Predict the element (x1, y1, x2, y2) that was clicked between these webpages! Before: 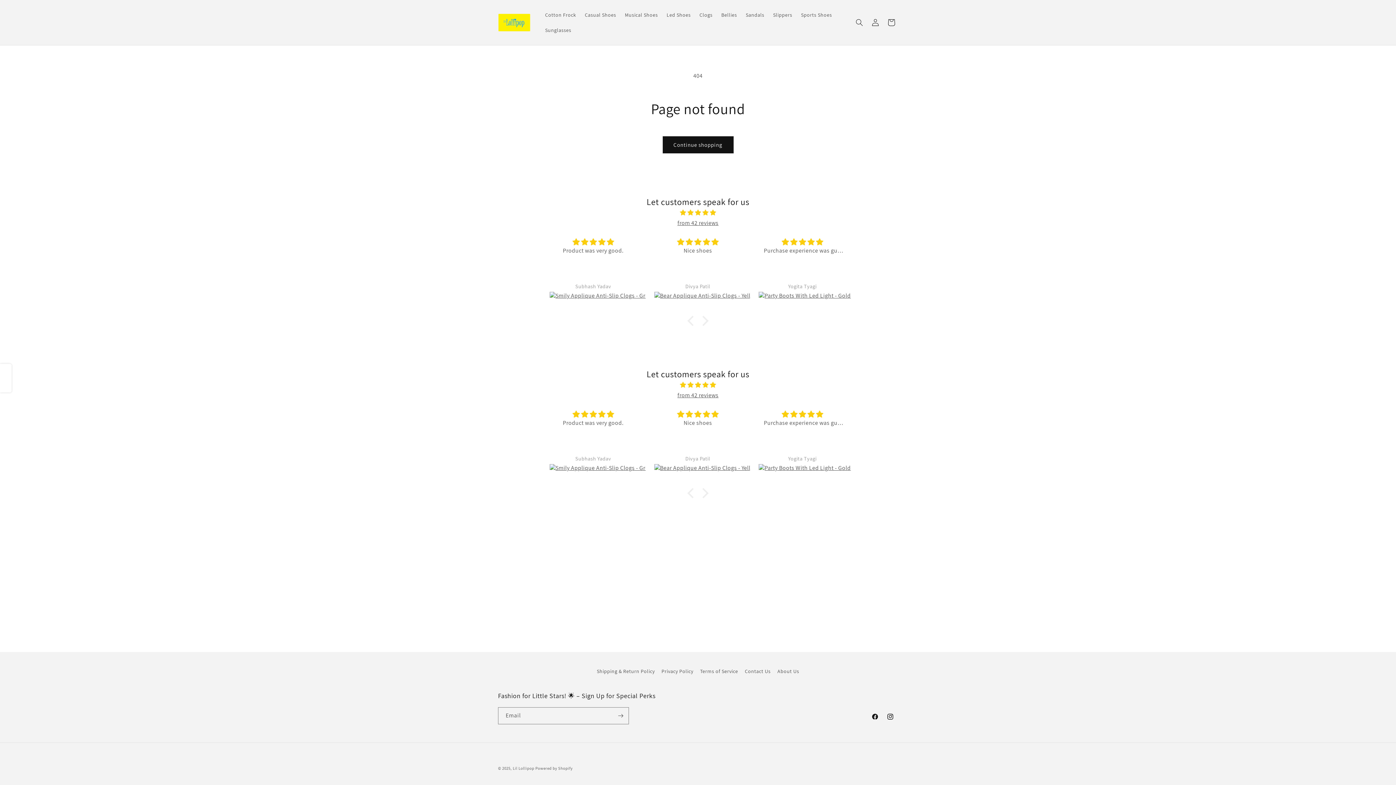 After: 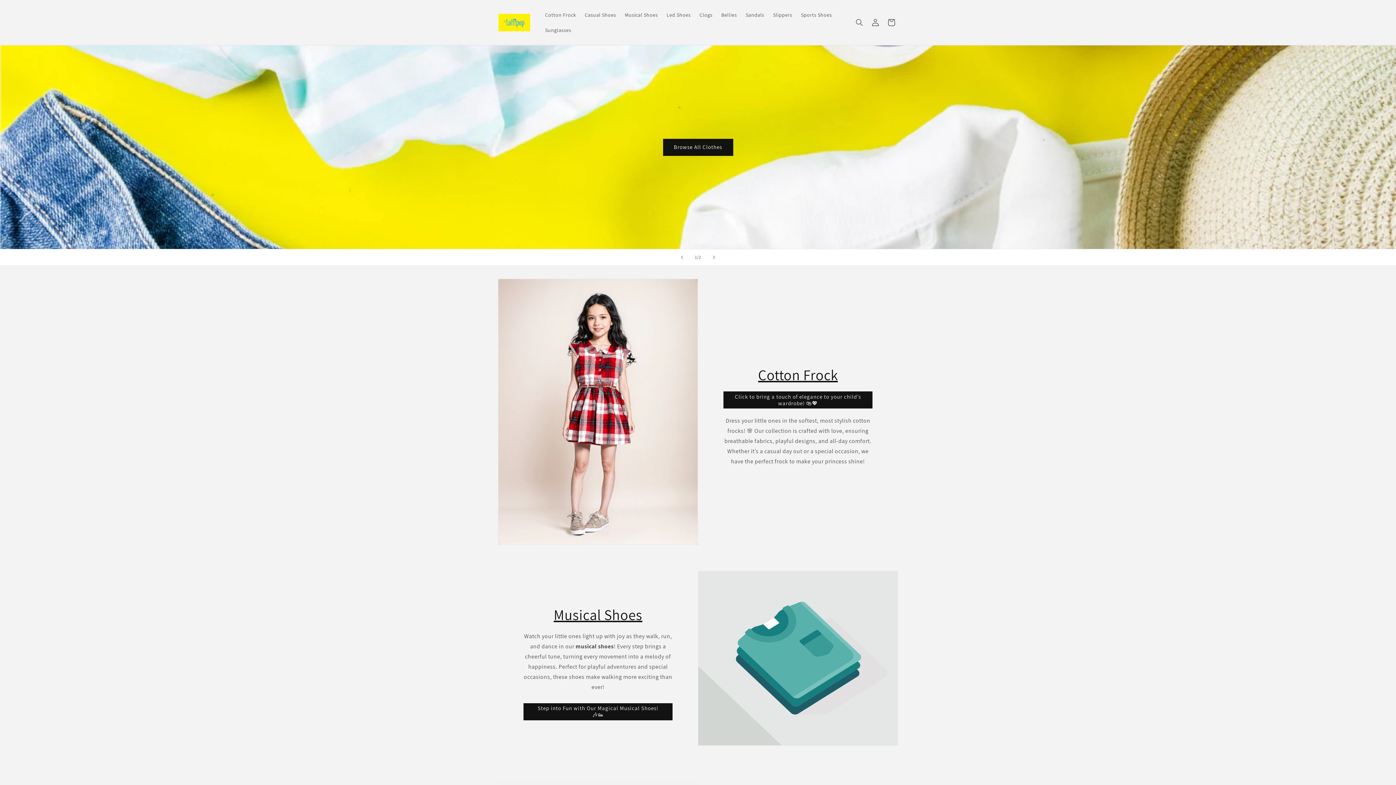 Action: label: Lil Lollipop bbox: (512, 766, 534, 771)